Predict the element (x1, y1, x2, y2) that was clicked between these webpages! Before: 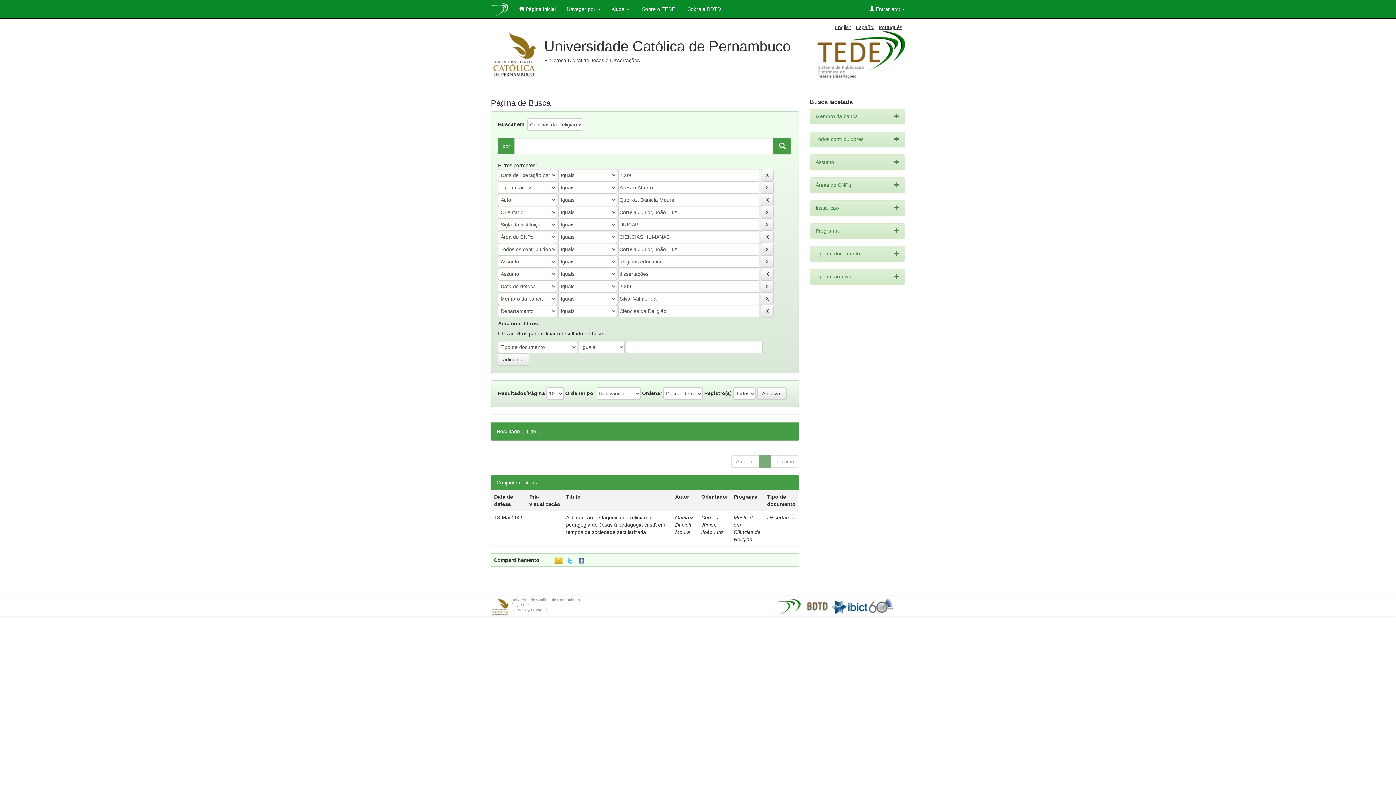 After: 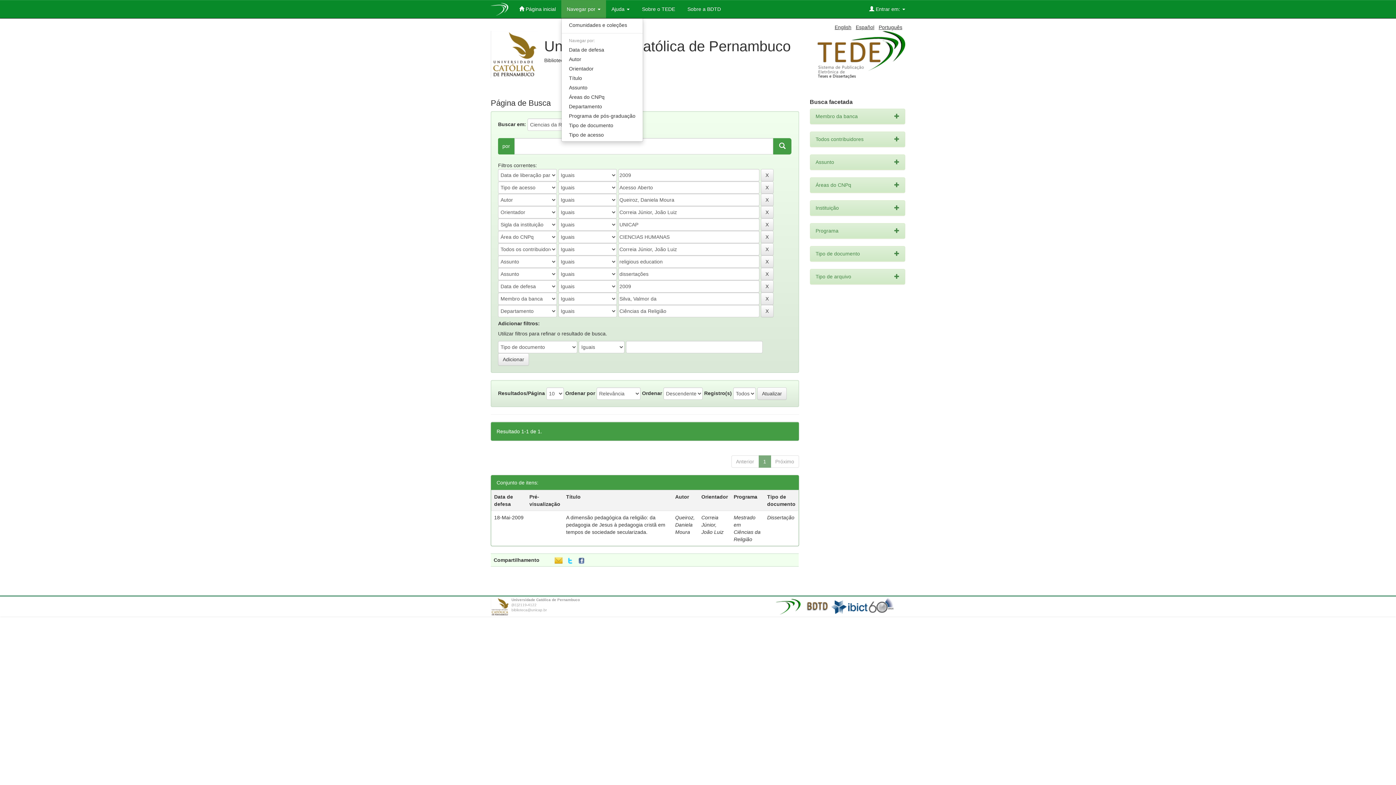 Action: label: Navegar por  bbox: (561, 0, 606, 18)